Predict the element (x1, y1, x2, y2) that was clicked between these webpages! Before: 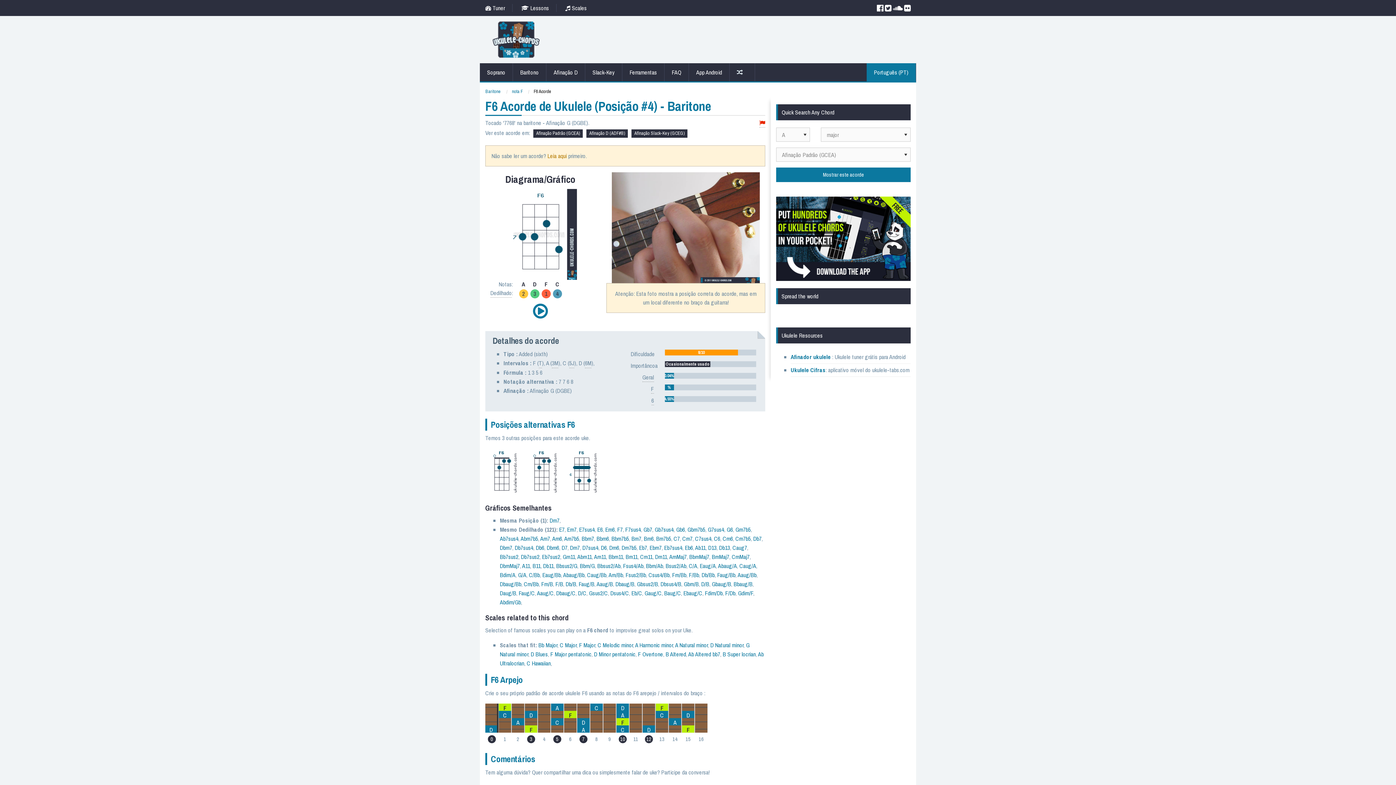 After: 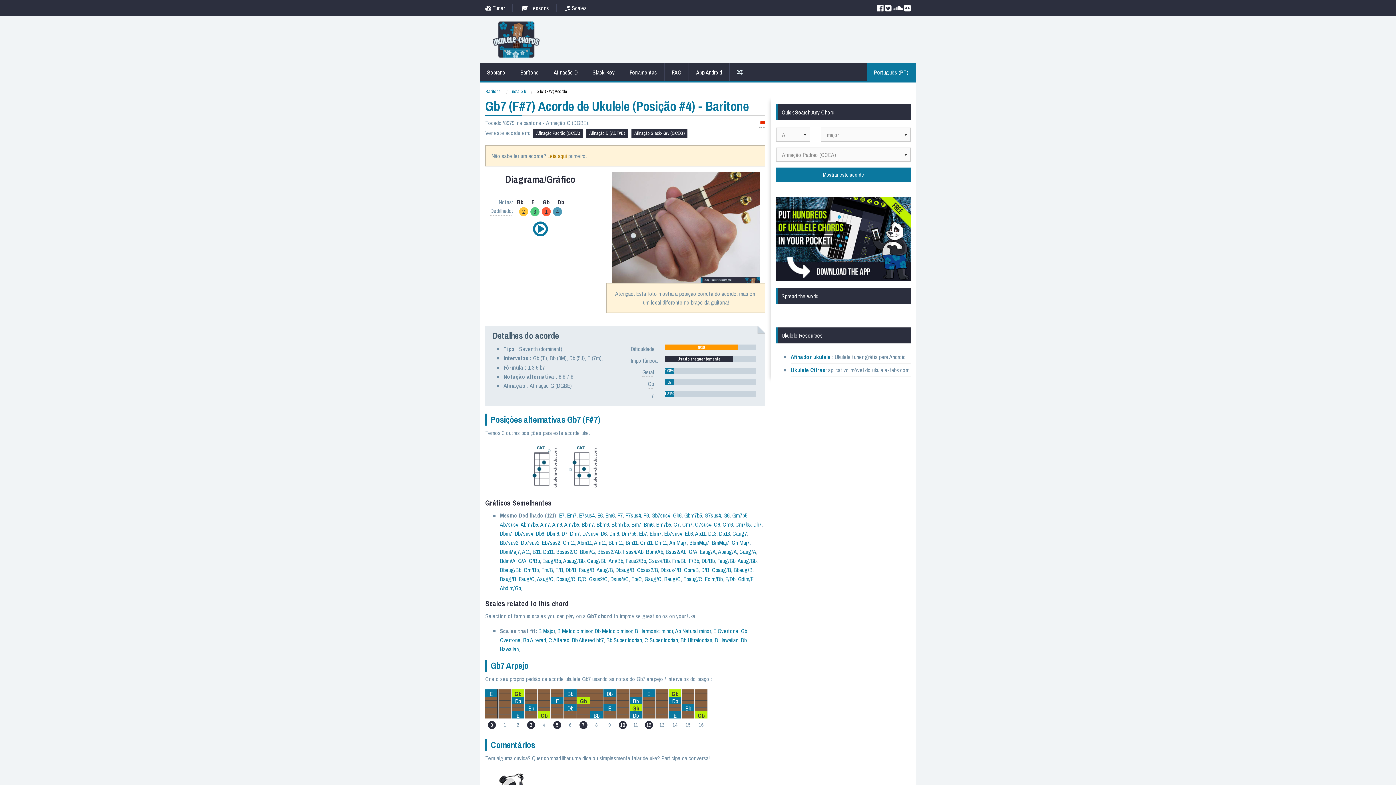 Action: label: Gb7 bbox: (643, 525, 652, 533)